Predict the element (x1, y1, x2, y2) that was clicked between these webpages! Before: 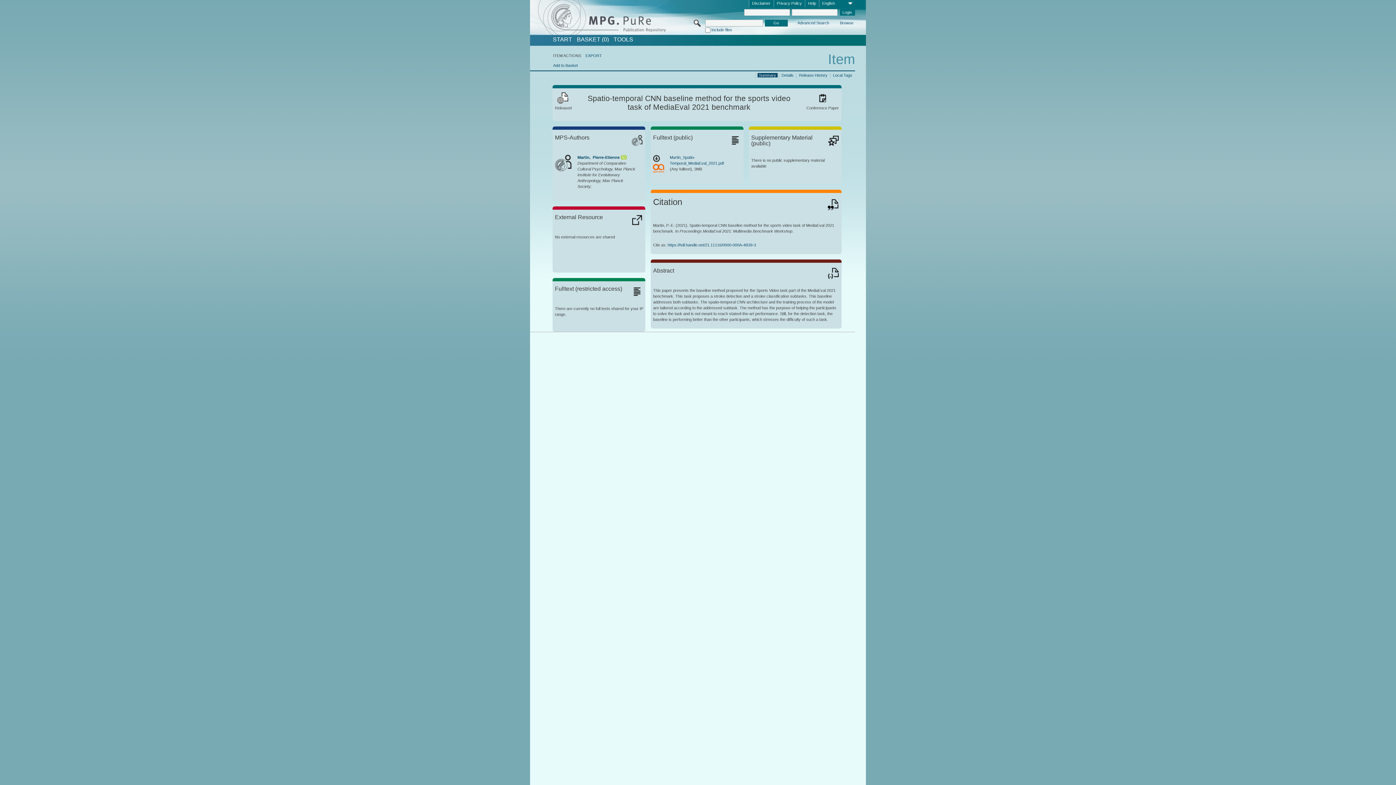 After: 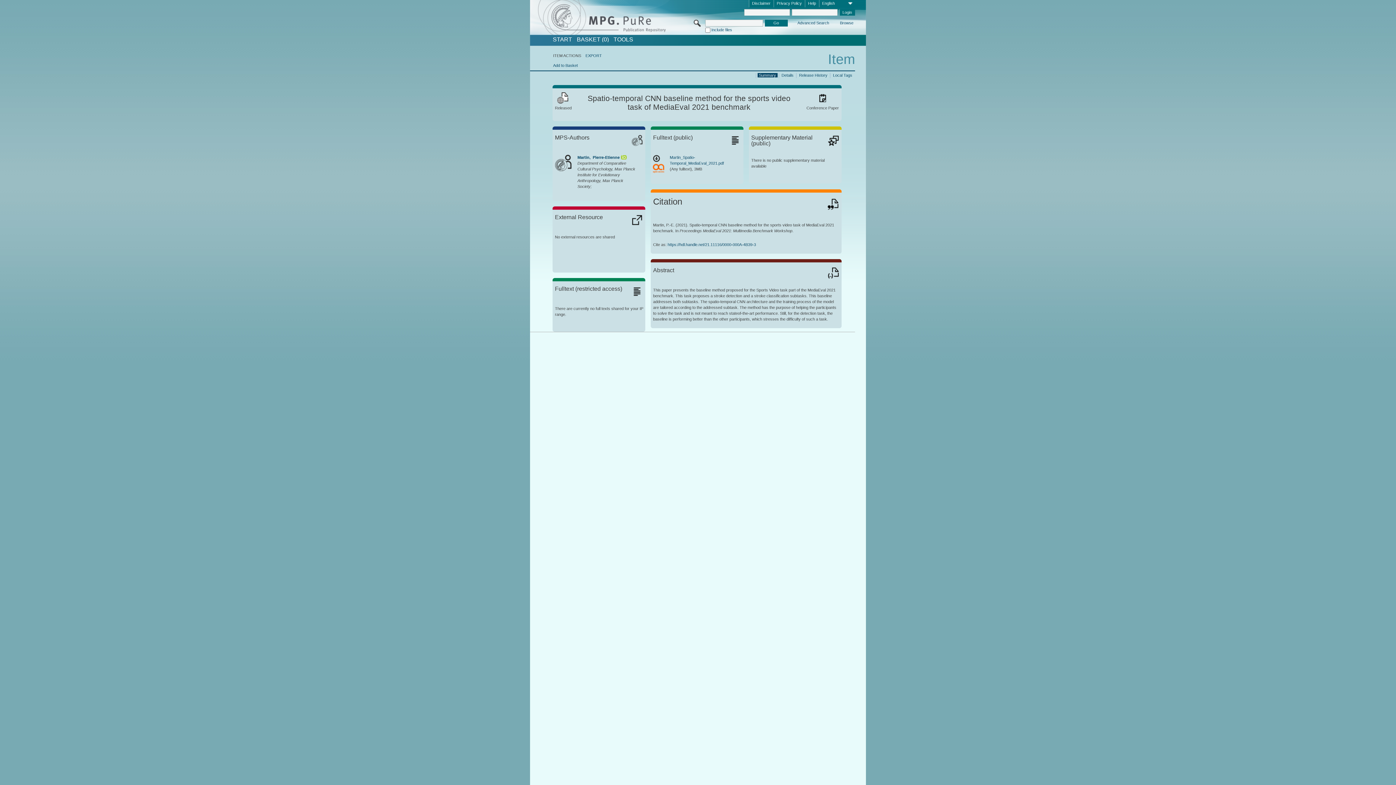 Action: bbox: (667, 243, 756, 247) label: https://hdl.handle.net/21.11116/0000-000A-4B39-3